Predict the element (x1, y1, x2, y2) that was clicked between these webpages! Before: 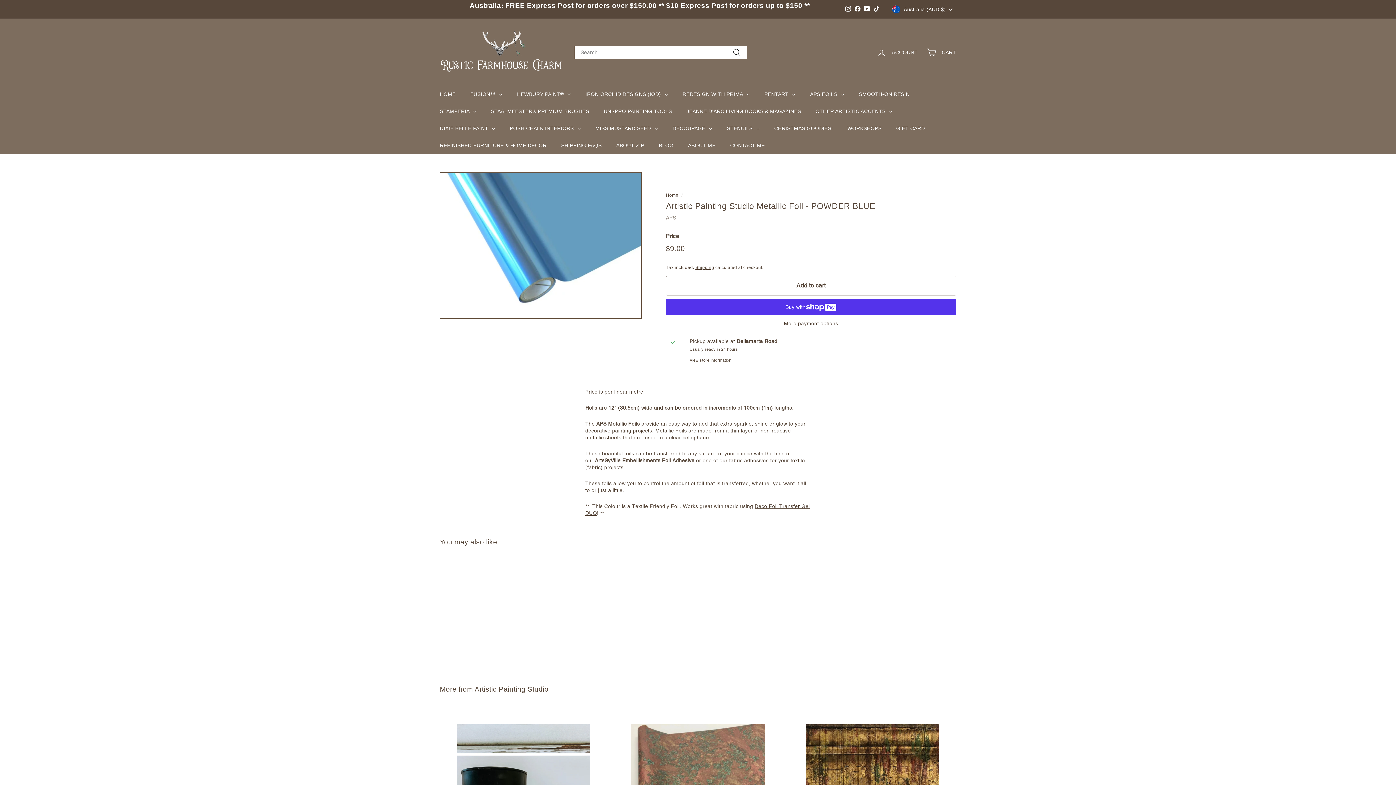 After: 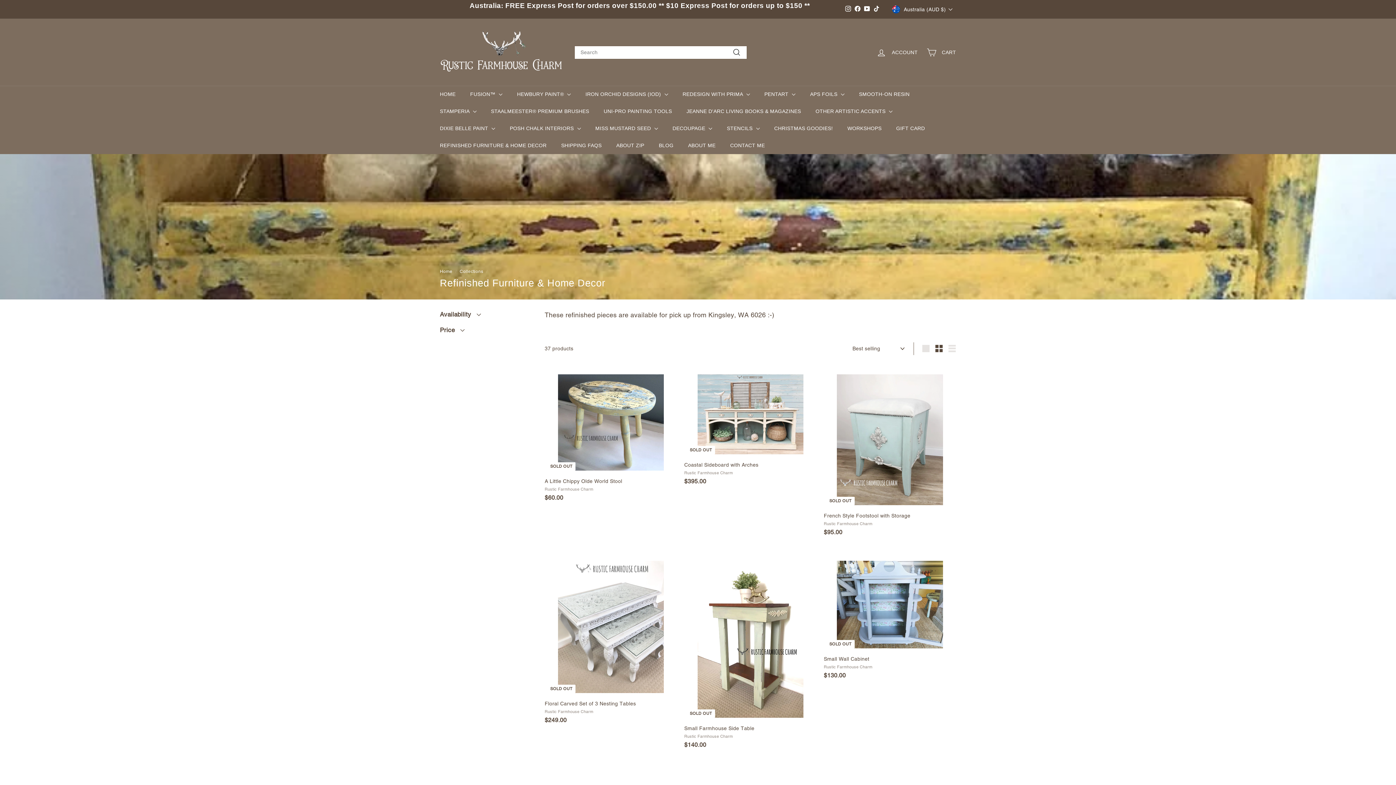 Action: bbox: (432, 137, 554, 154) label: REFINISHED FURNITURE & HOME DECOR